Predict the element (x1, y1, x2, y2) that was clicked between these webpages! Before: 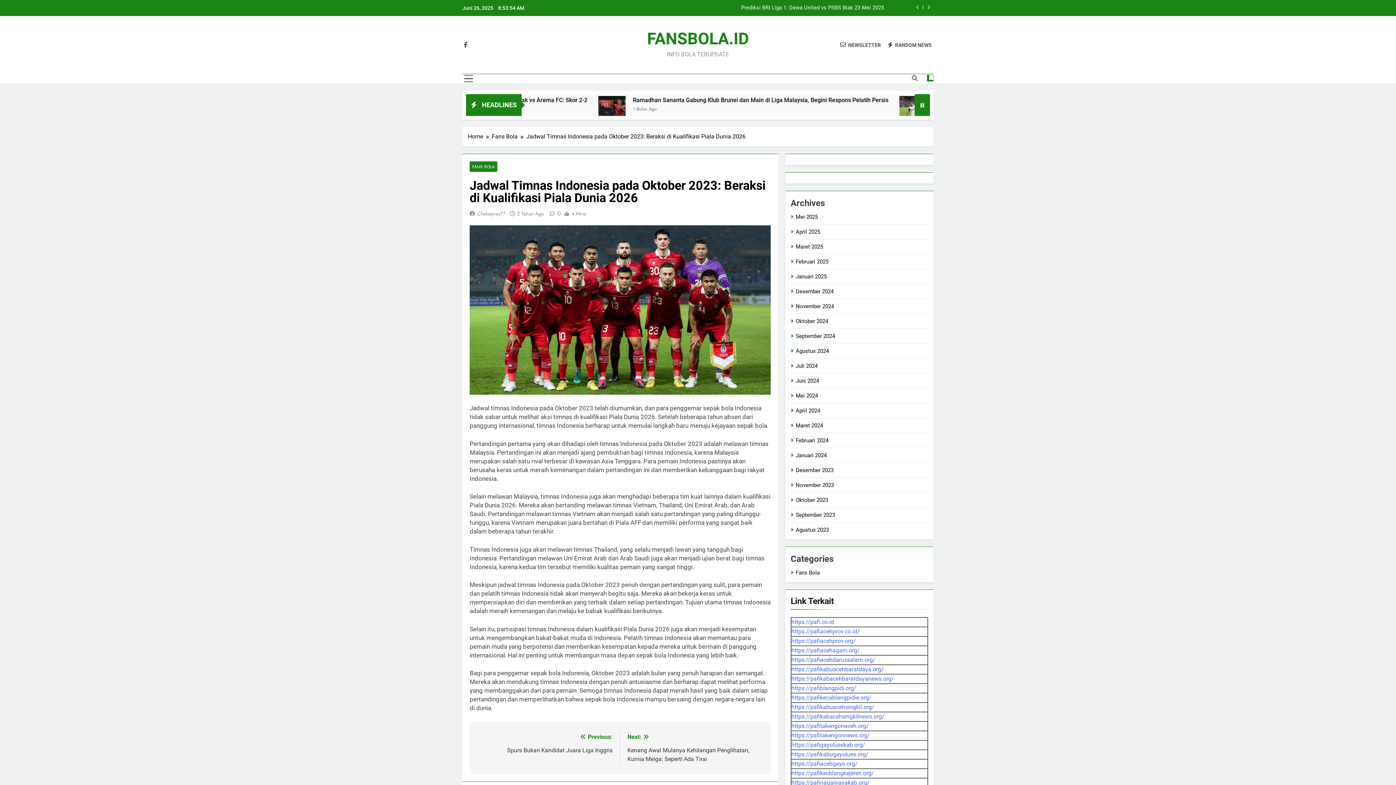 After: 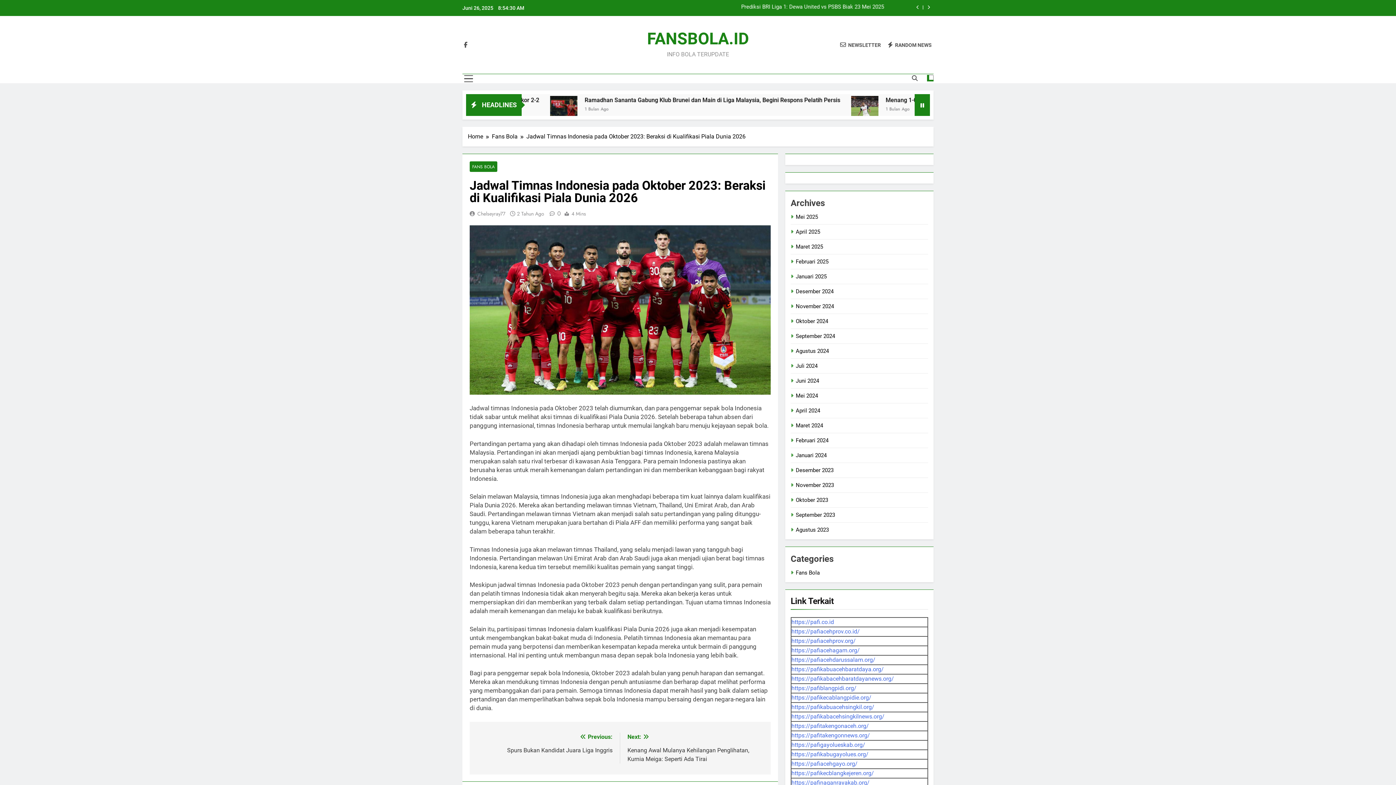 Action: label: 2 Tahun Ago bbox: (517, 210, 544, 217)